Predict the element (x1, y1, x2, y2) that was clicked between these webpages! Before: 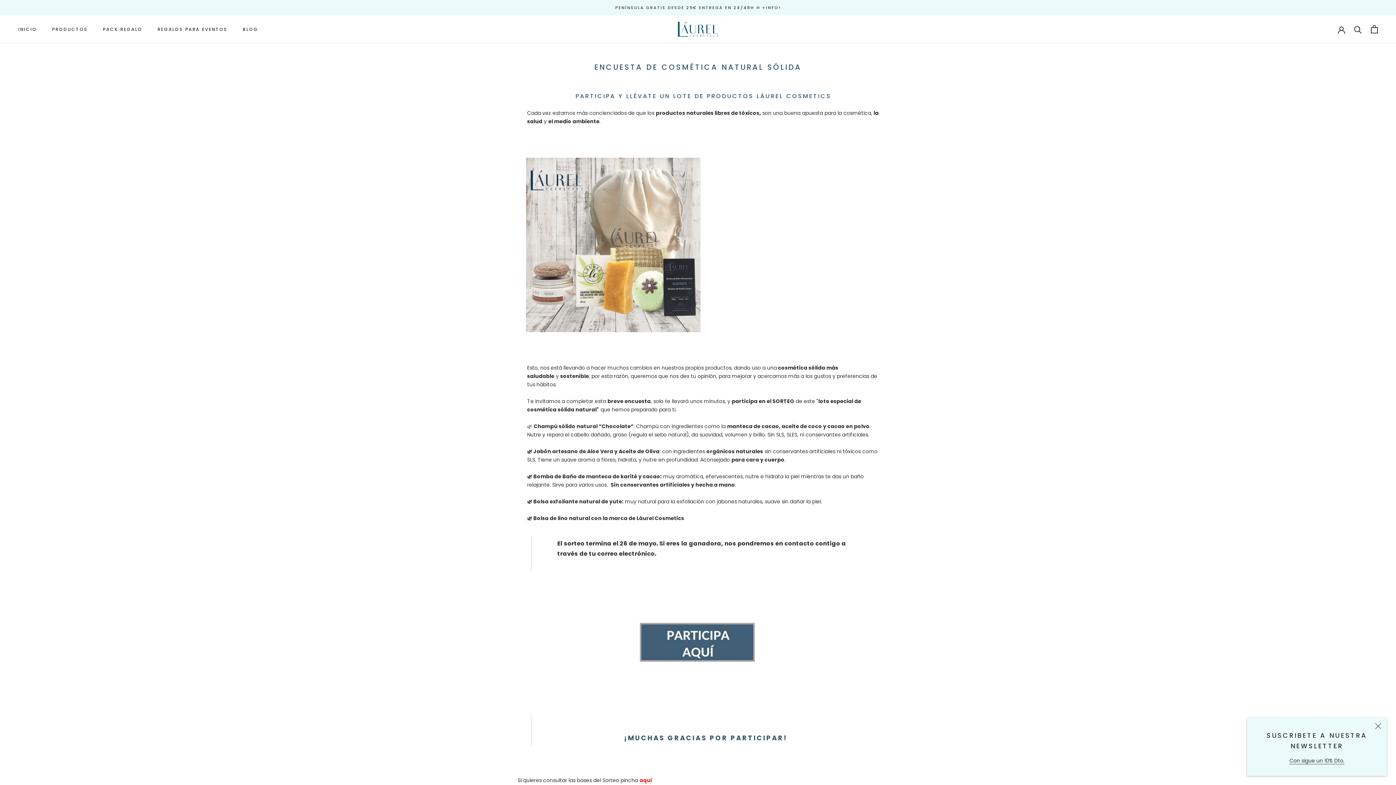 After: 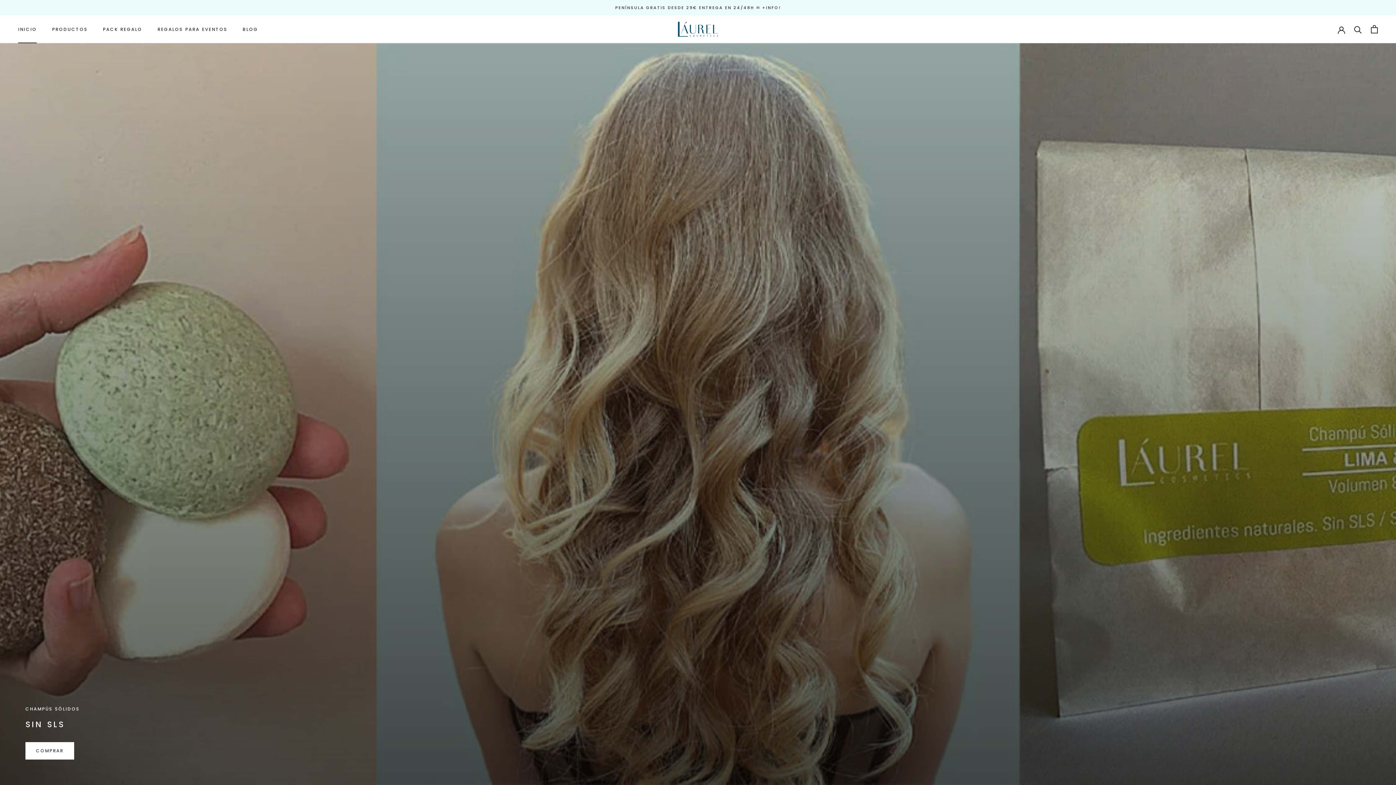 Action: bbox: (672, 21, 723, 36)